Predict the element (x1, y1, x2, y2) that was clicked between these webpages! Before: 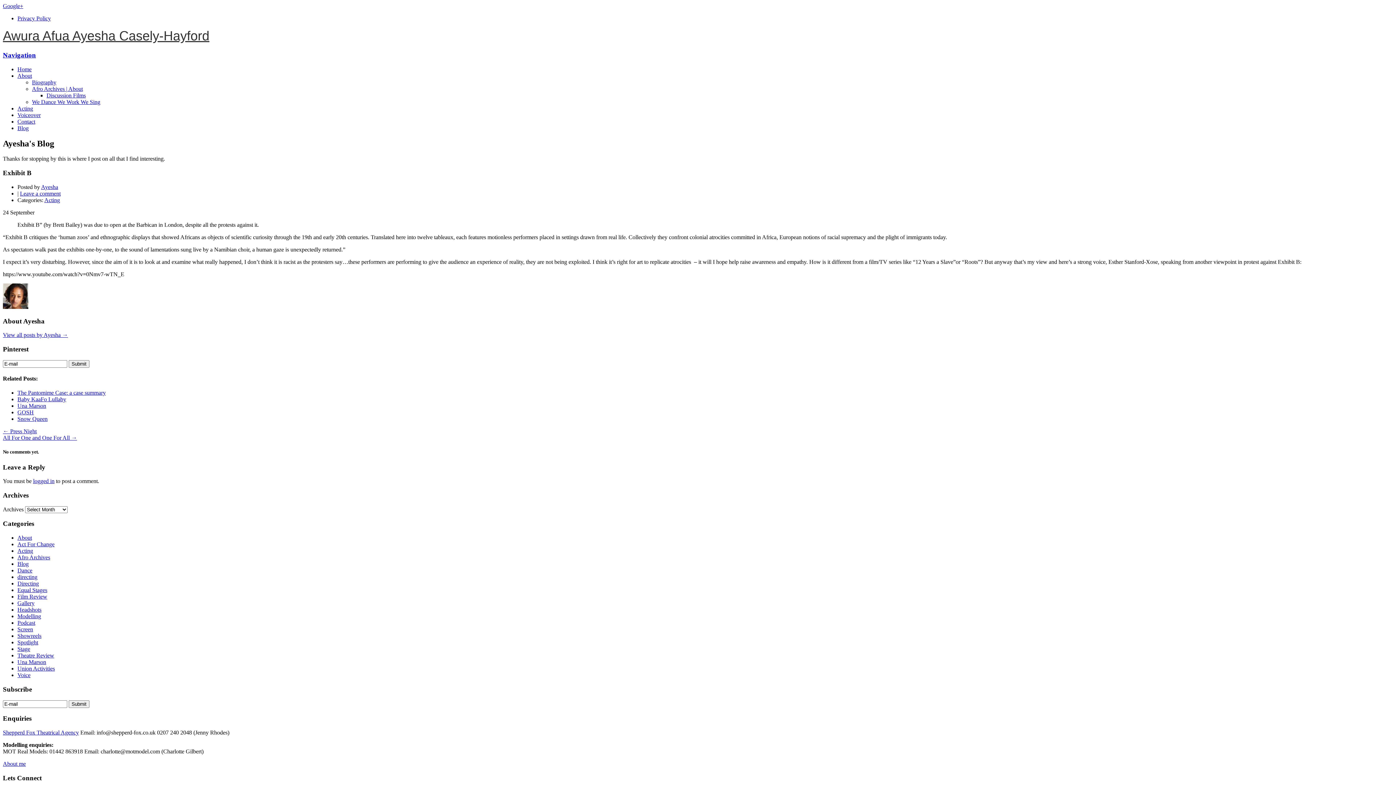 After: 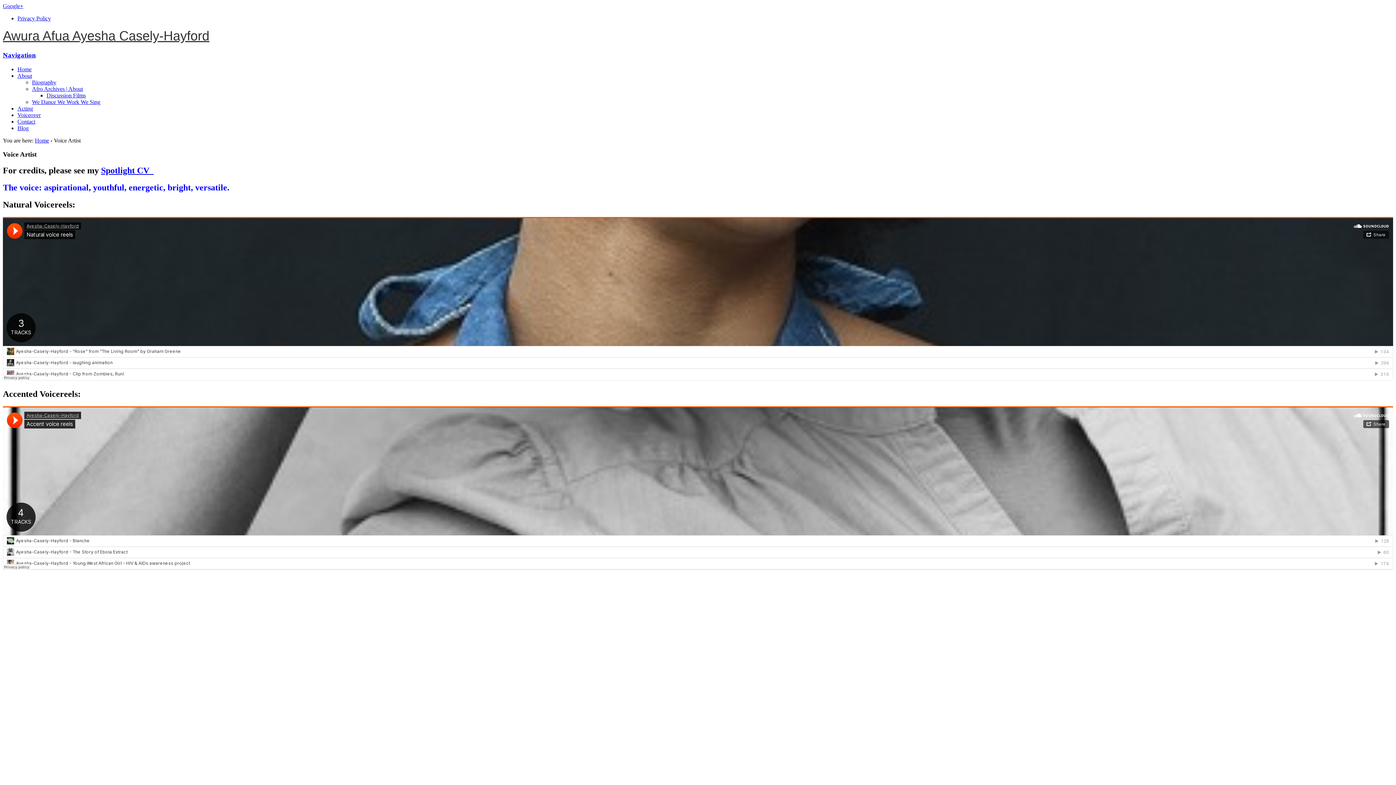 Action: label: Voiceover bbox: (17, 111, 40, 118)